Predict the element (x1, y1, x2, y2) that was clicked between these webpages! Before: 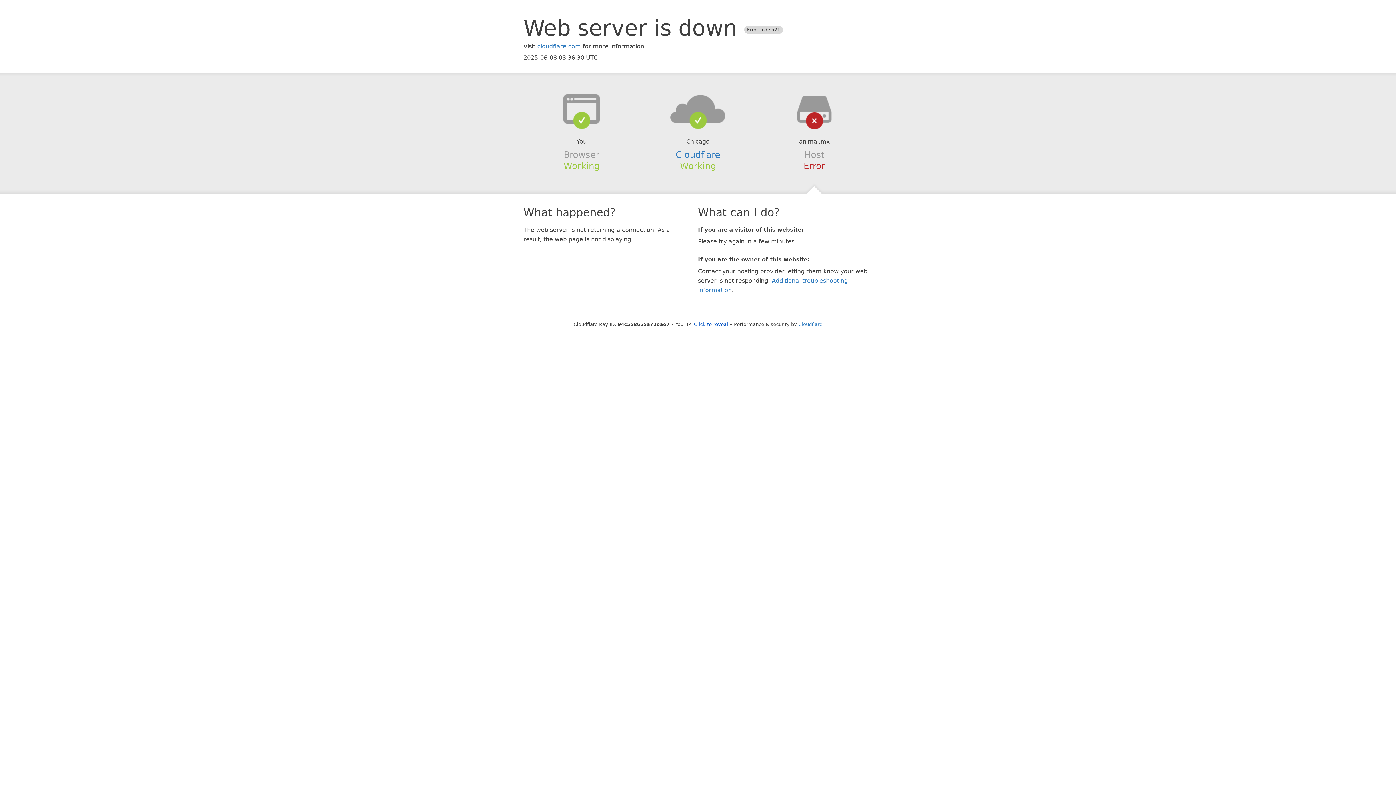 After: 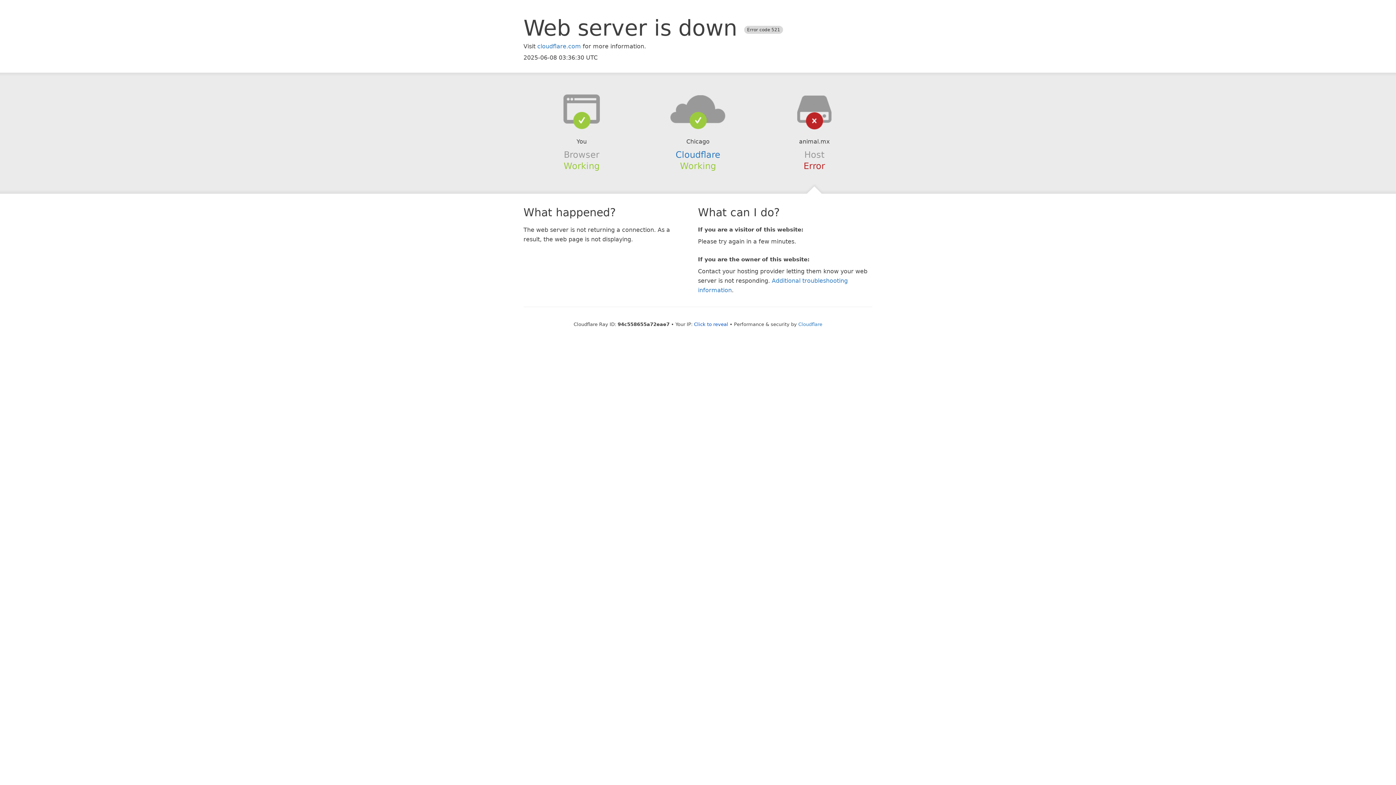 Action: bbox: (639, 94, 756, 123)